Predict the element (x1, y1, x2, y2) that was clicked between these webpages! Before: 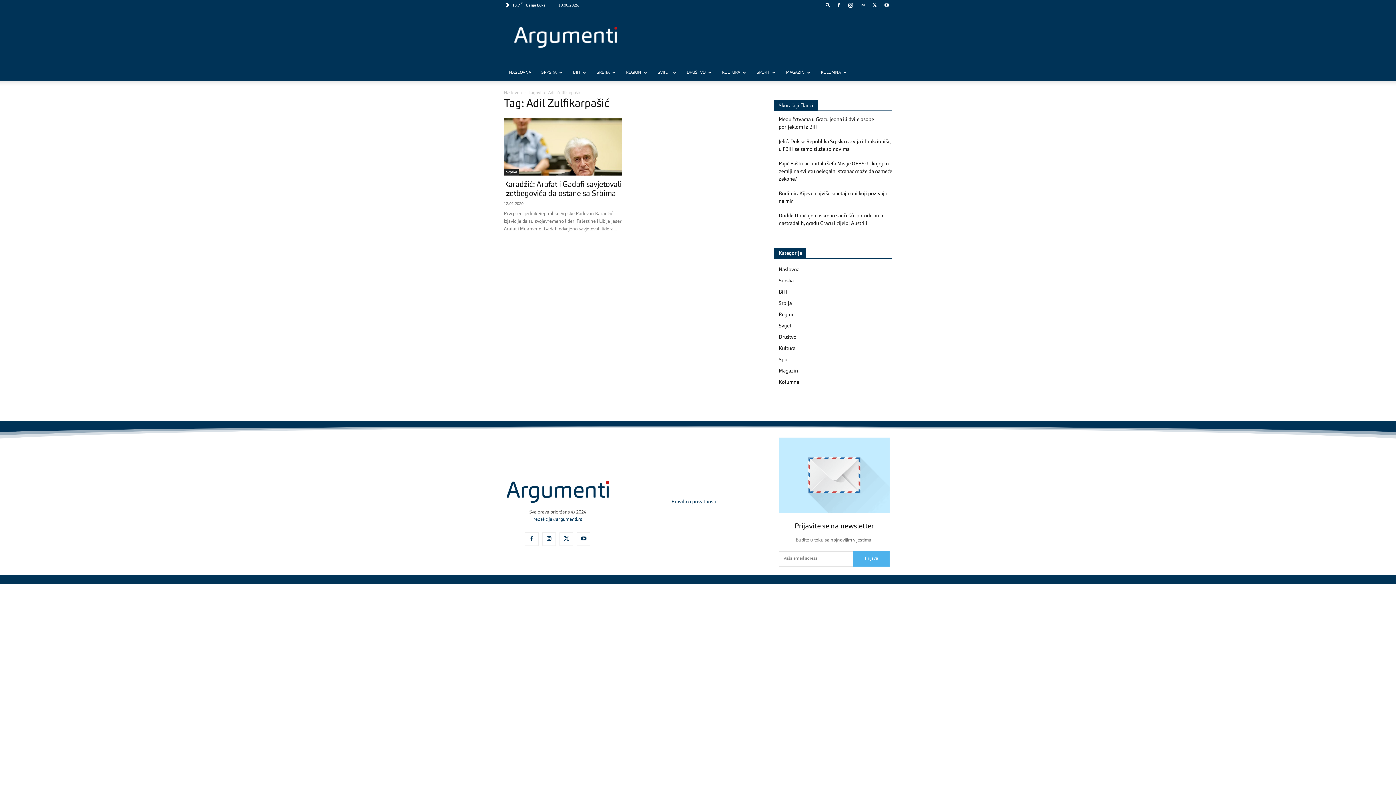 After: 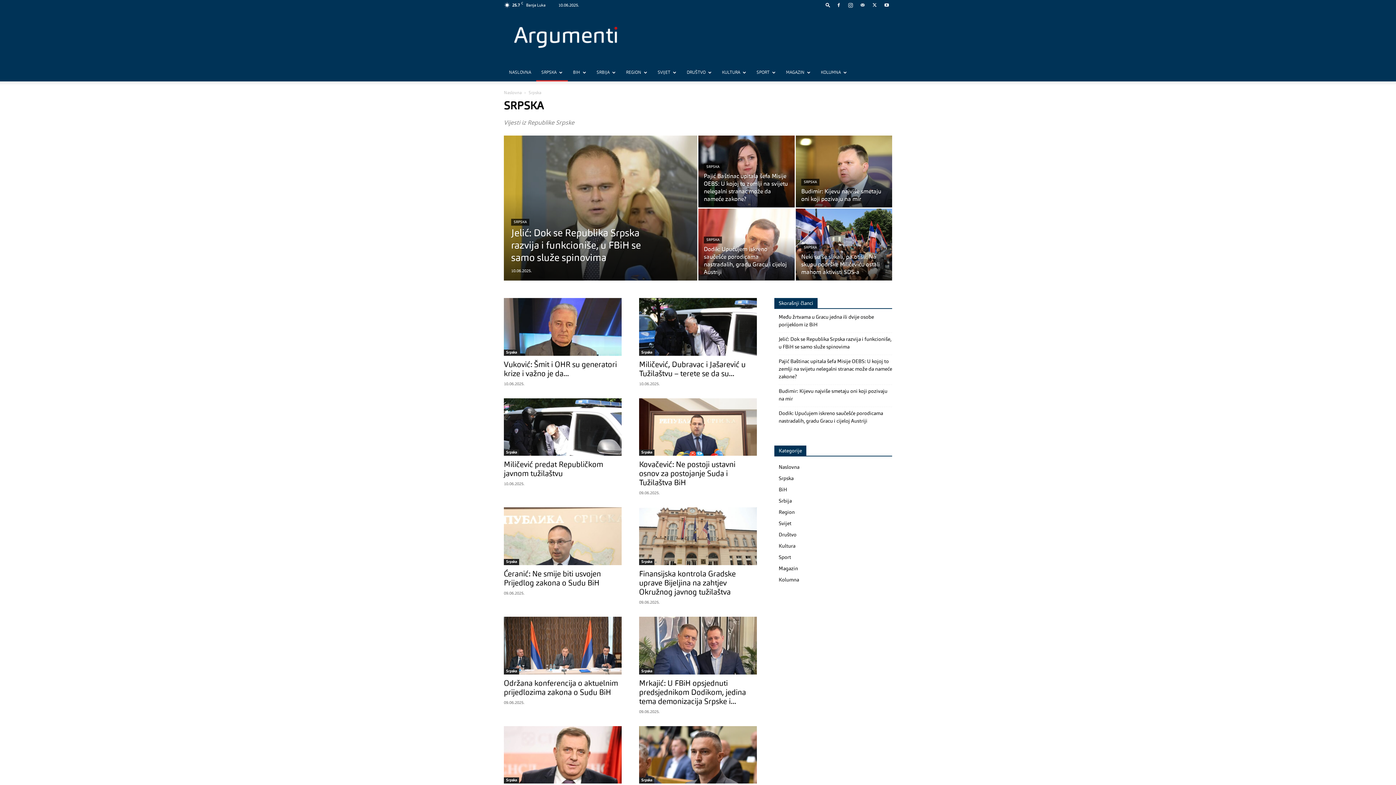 Action: label: Srpska bbox: (504, 169, 519, 175)